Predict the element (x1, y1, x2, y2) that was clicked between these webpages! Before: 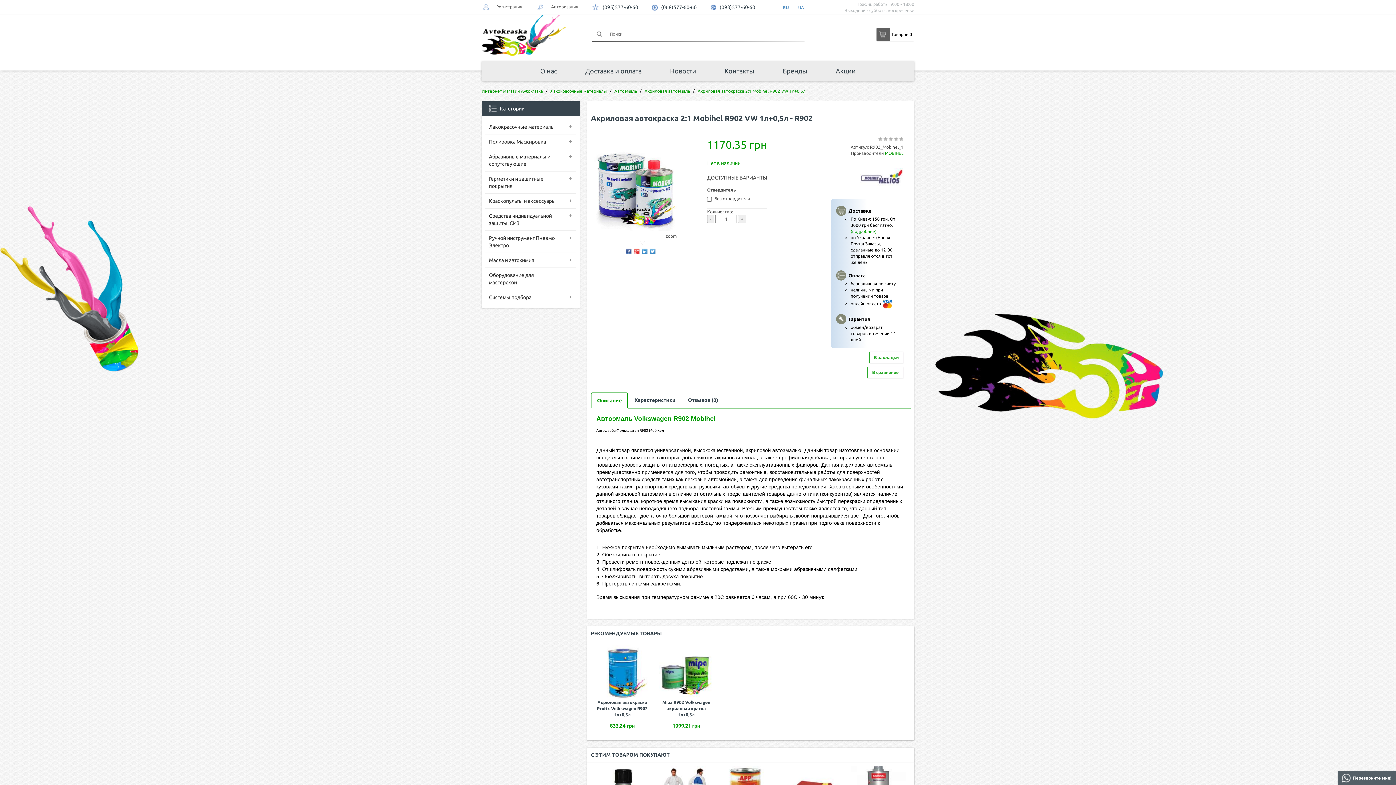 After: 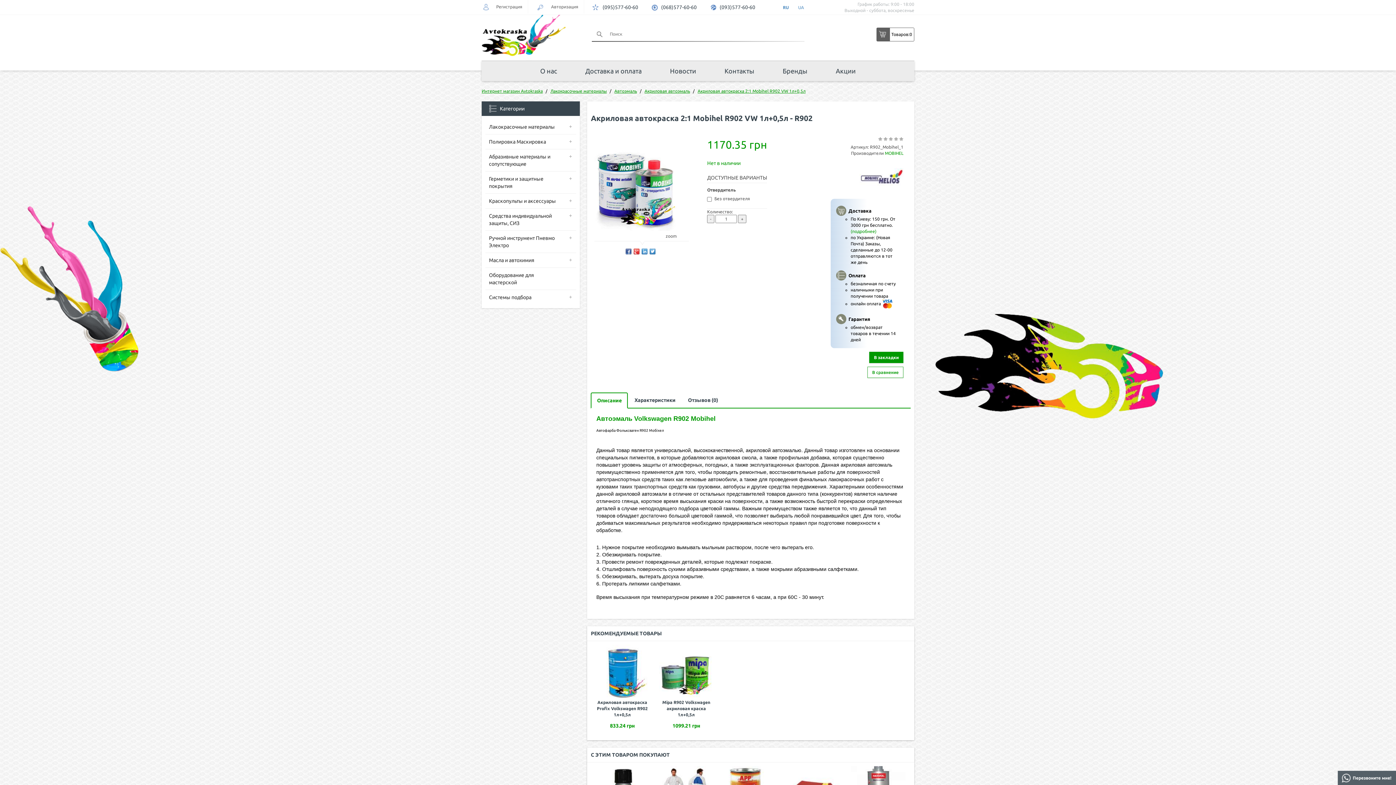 Action: label: В закладки bbox: (869, 352, 903, 363)